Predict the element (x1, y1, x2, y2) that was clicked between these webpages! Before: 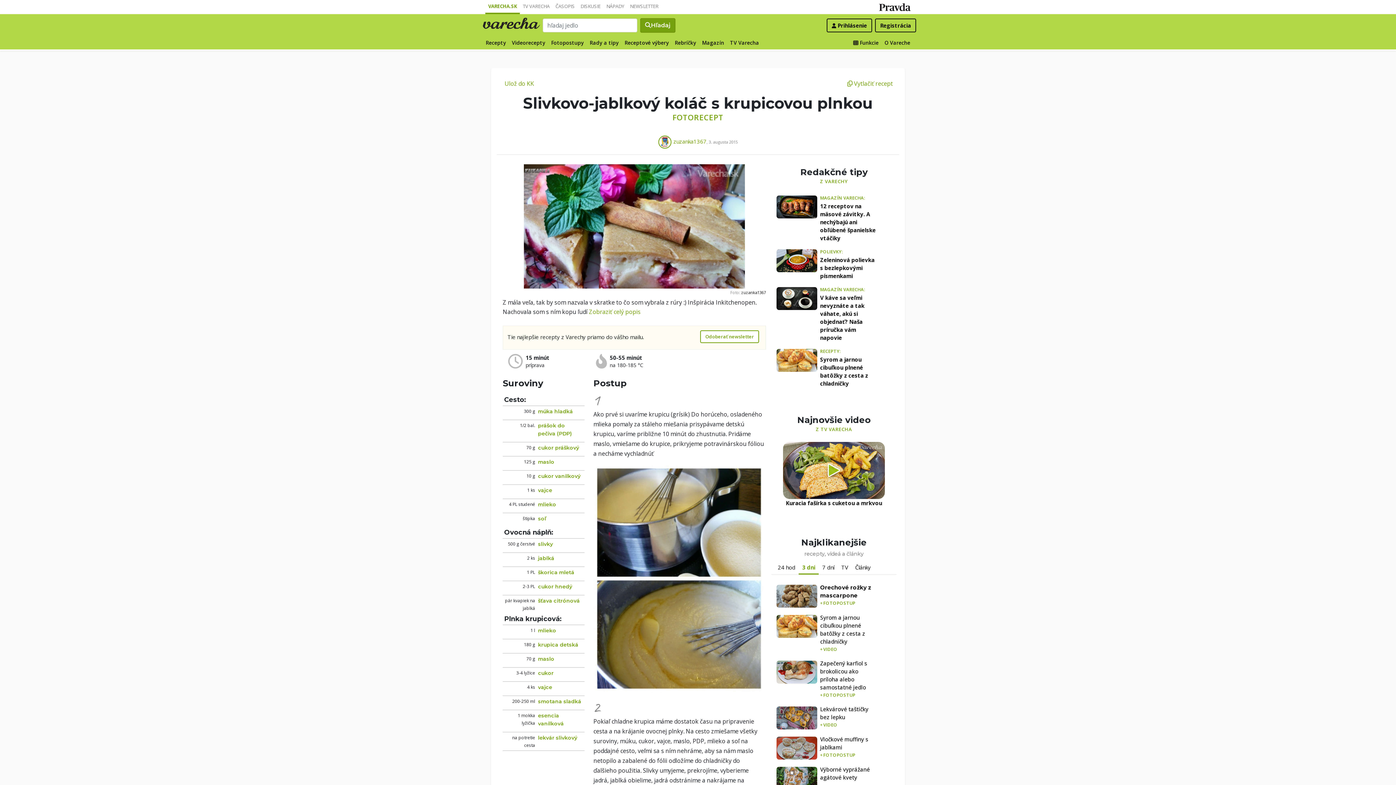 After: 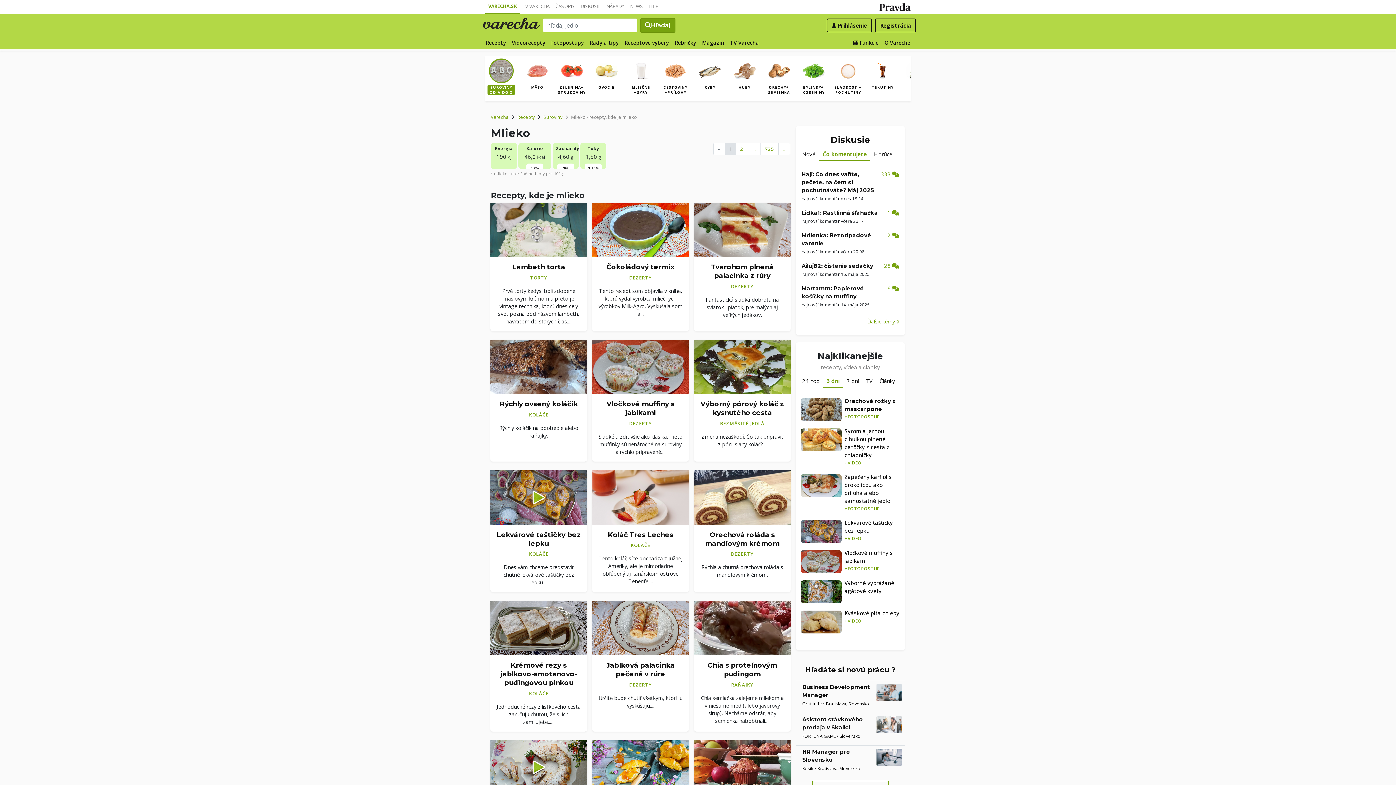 Action: label: mlieko bbox: (538, 627, 556, 634)